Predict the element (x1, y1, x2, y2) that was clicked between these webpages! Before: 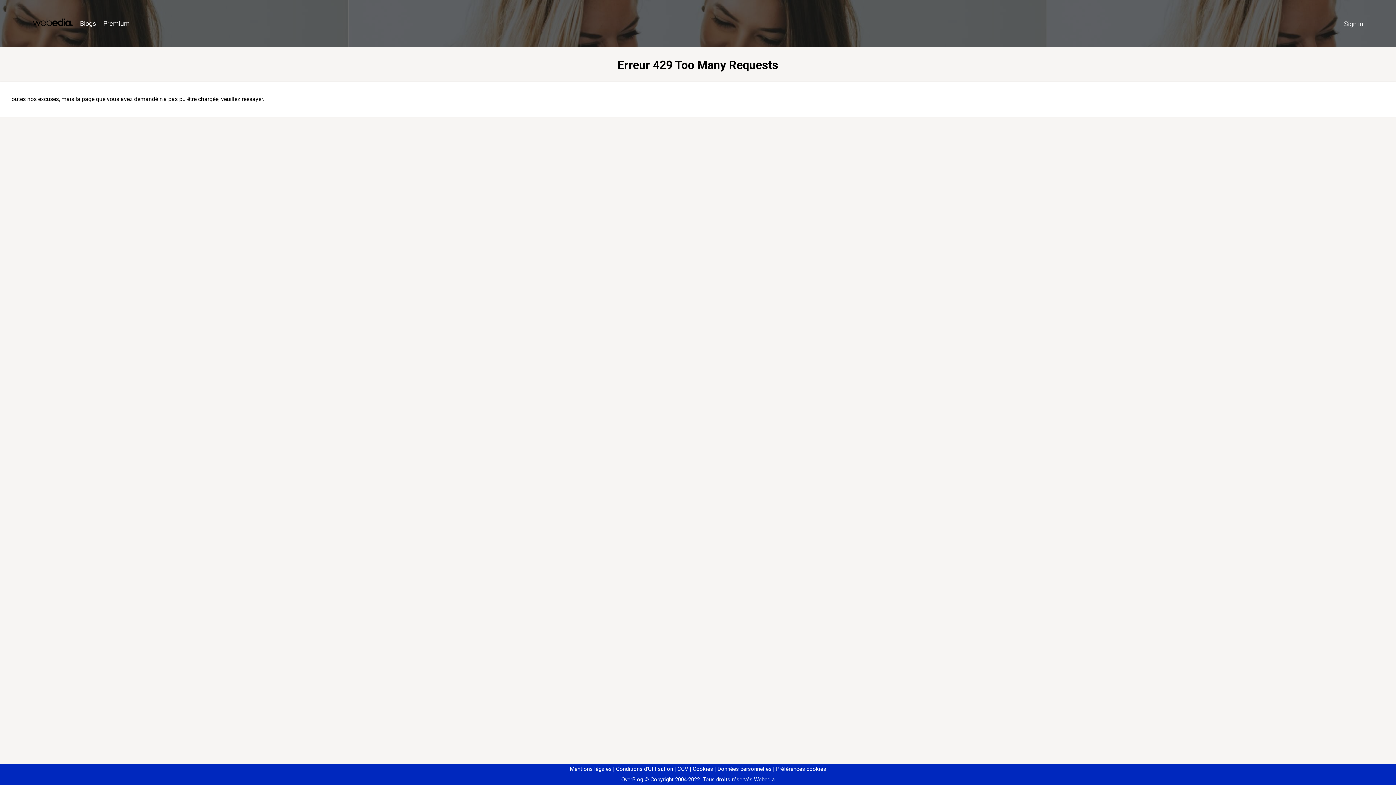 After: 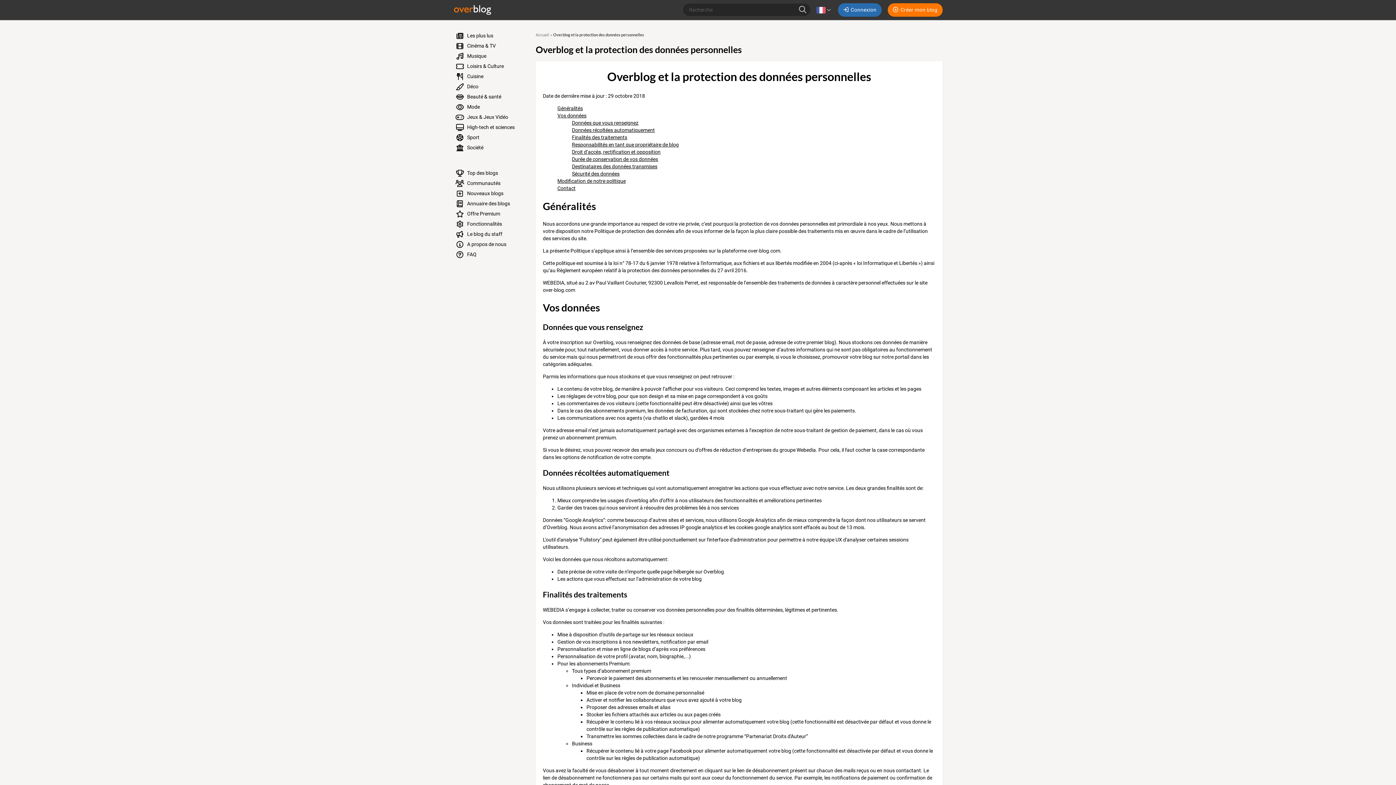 Action: label: Données personnelles bbox: (714, 766, 771, 772)